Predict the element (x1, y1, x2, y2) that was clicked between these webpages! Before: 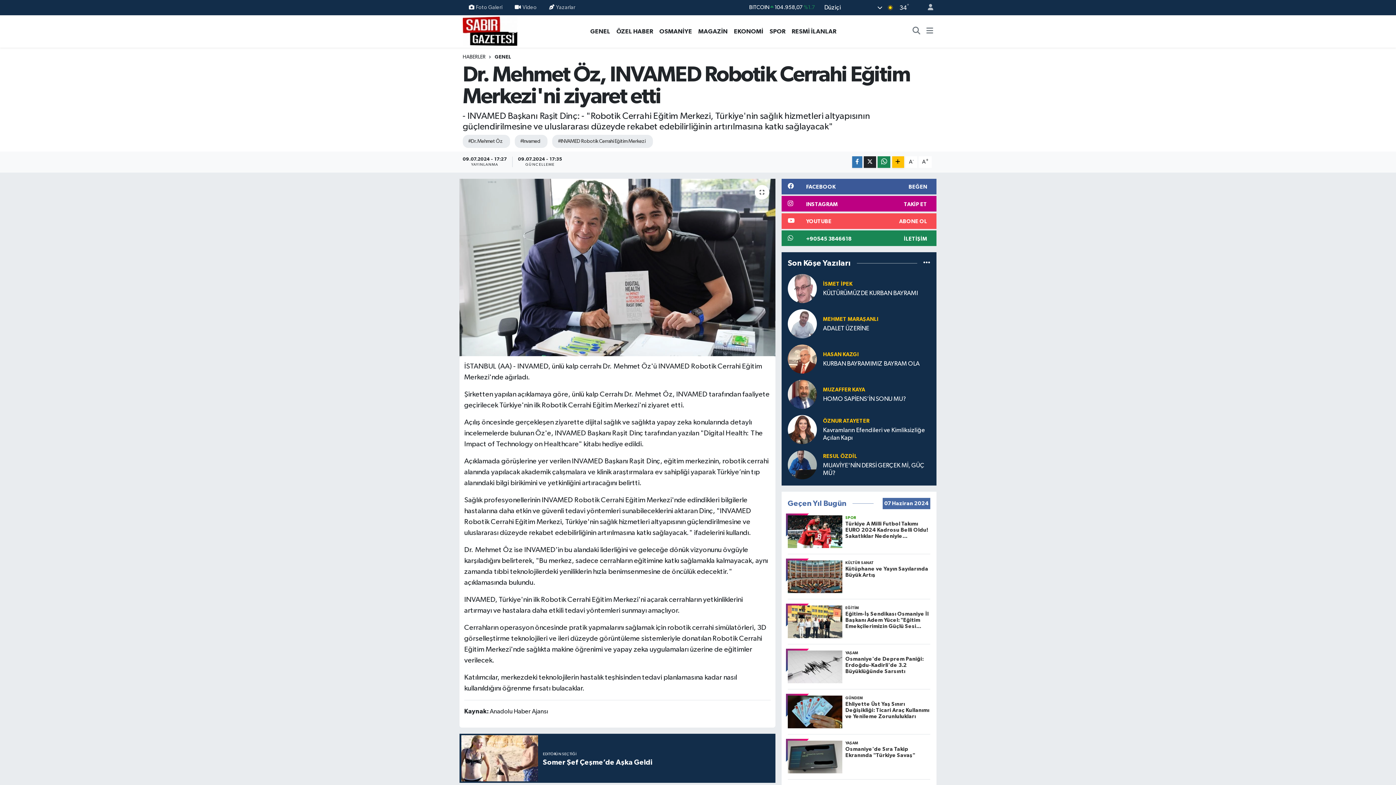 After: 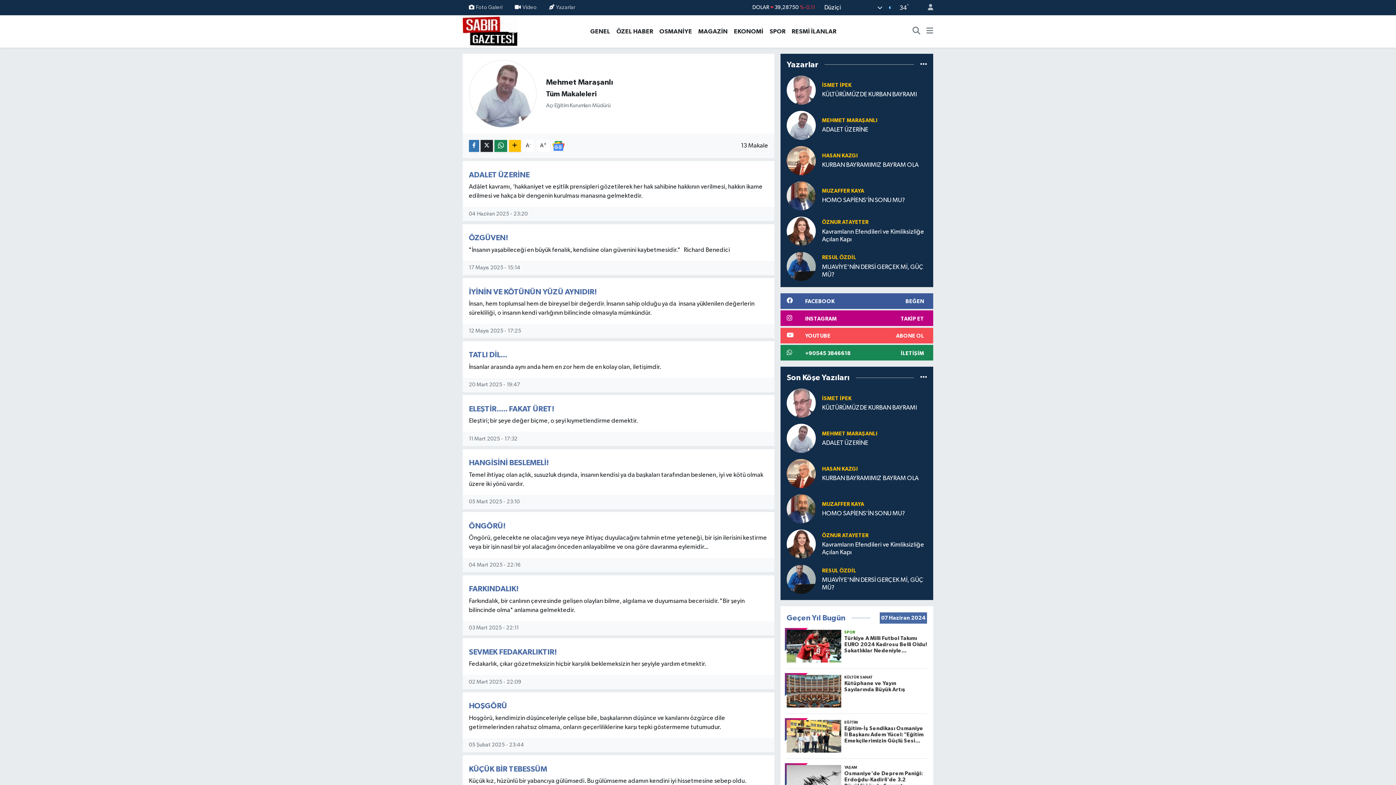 Action: bbox: (787, 320, 817, 327)